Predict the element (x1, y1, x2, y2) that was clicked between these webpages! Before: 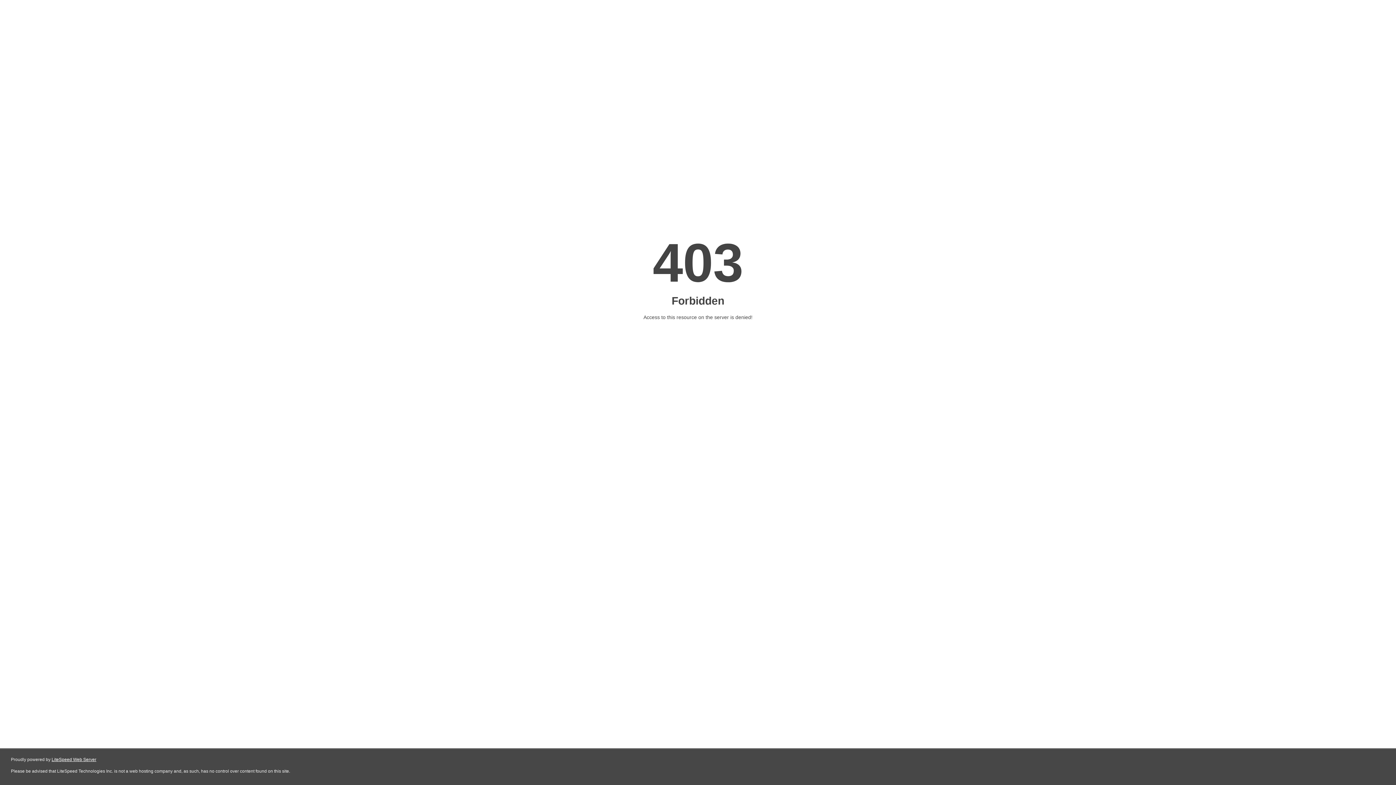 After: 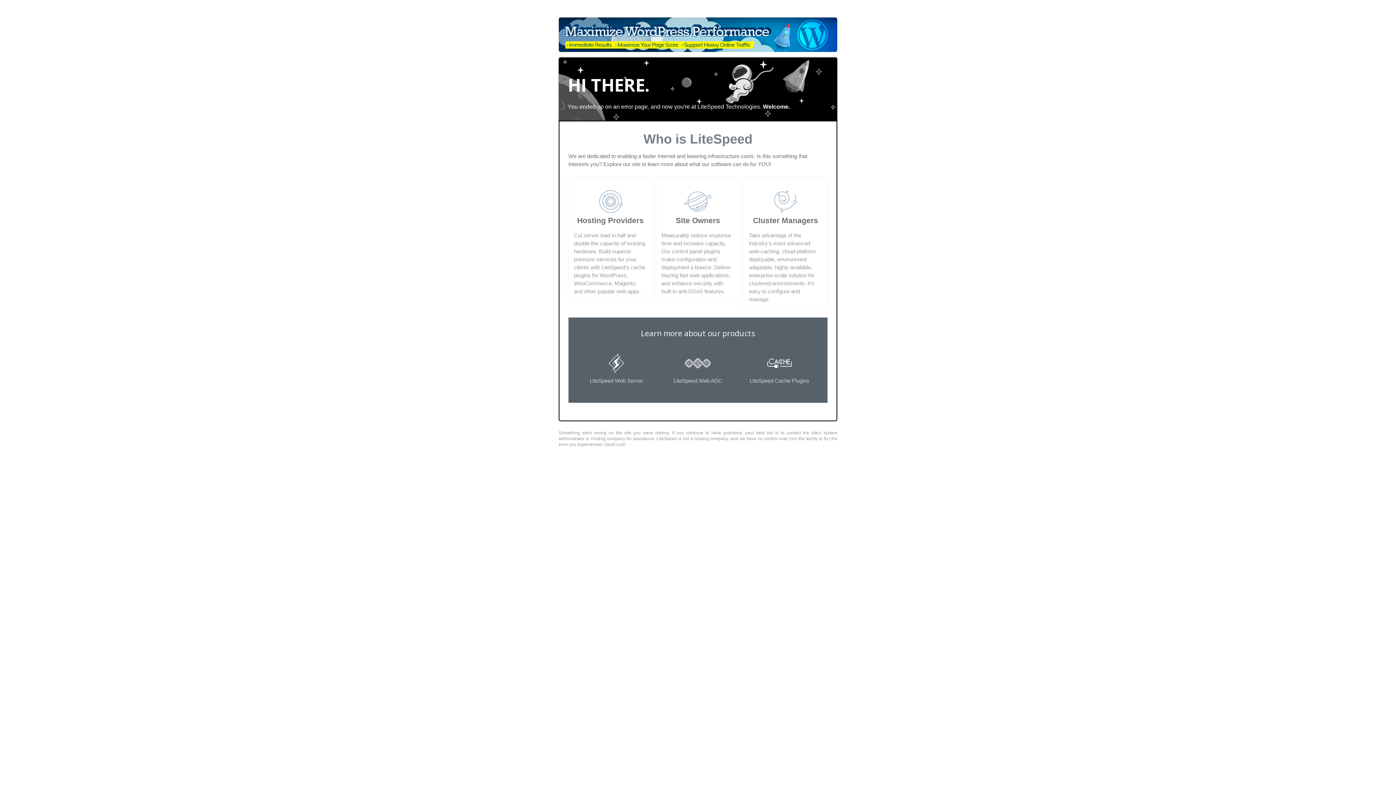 Action: label: LiteSpeed Web Server bbox: (51, 757, 96, 762)